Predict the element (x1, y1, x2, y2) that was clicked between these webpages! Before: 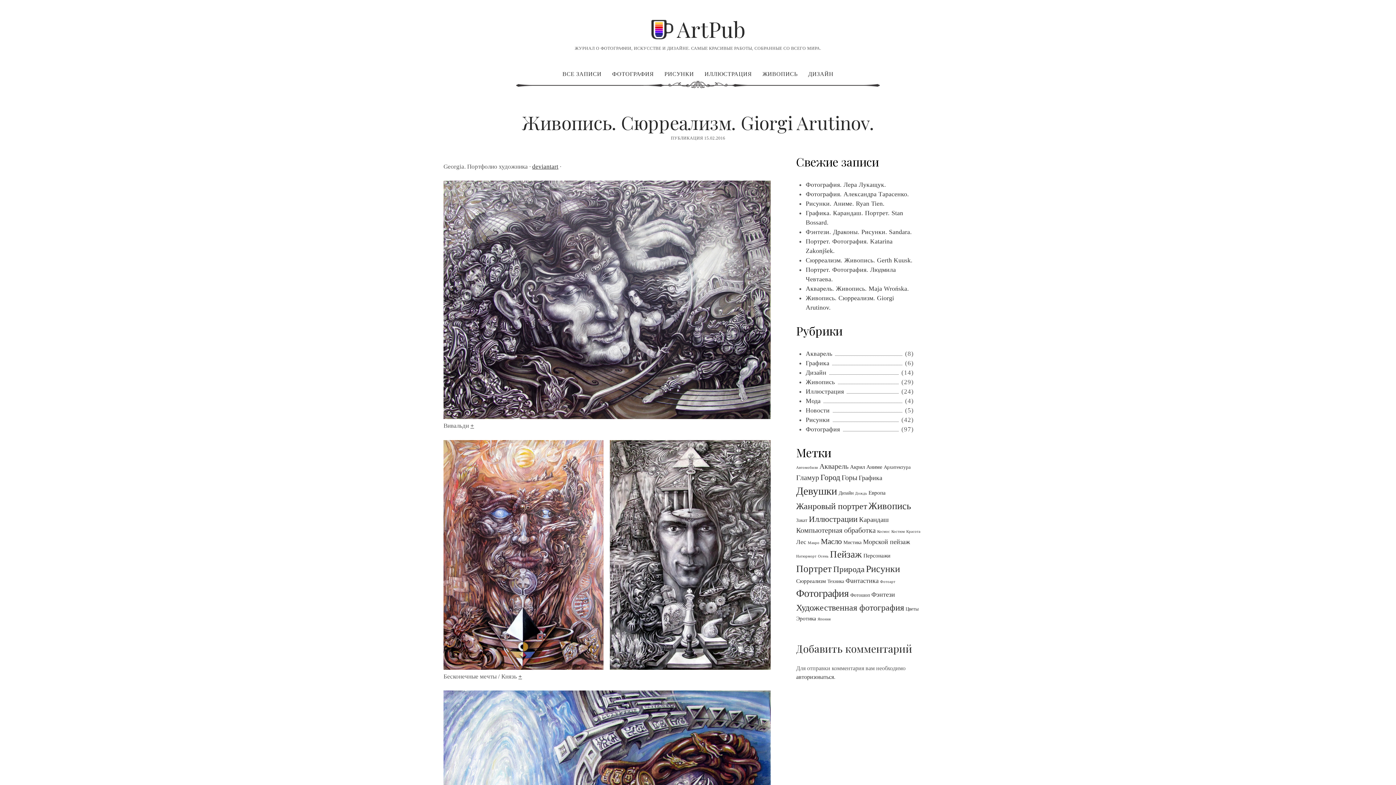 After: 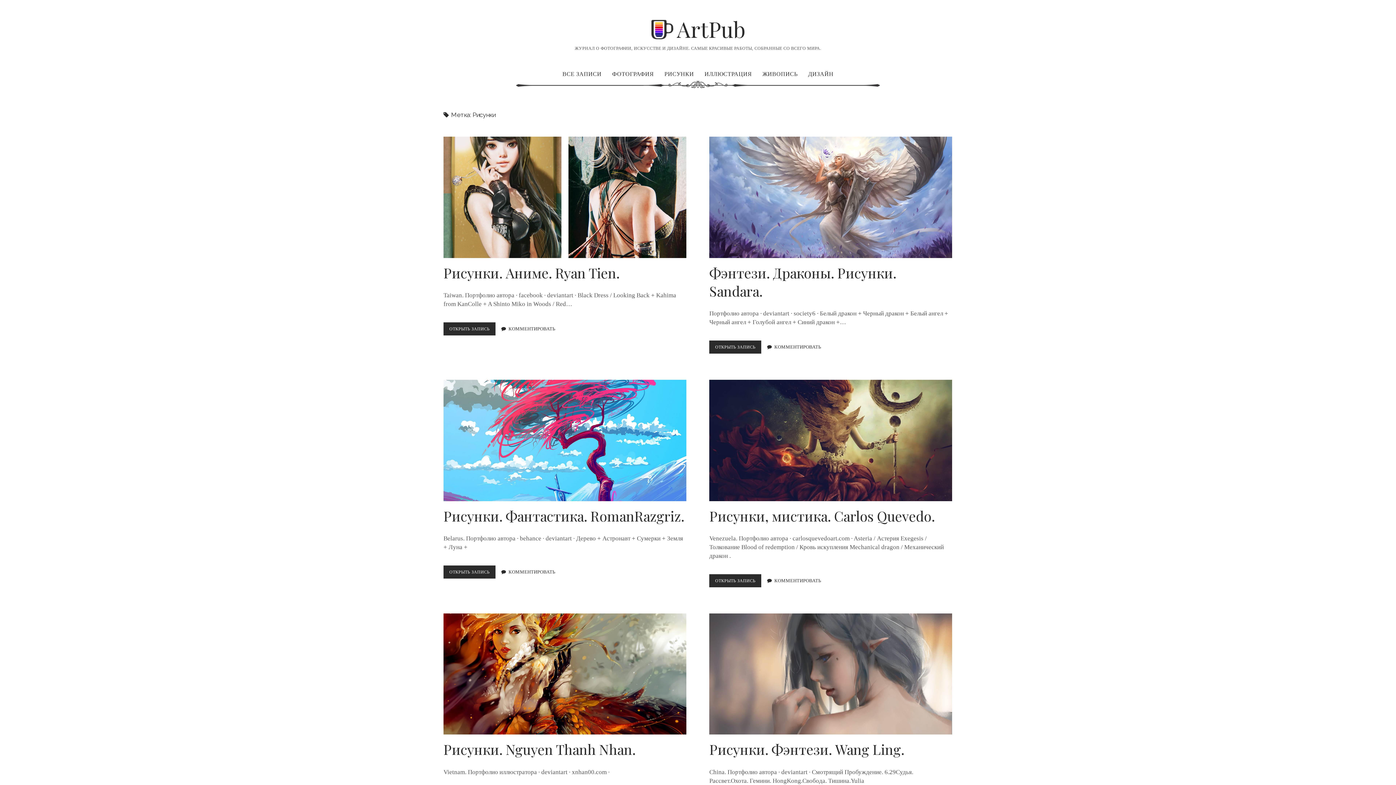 Action: bbox: (866, 563, 900, 574) label: Рисунки (19 элементов)